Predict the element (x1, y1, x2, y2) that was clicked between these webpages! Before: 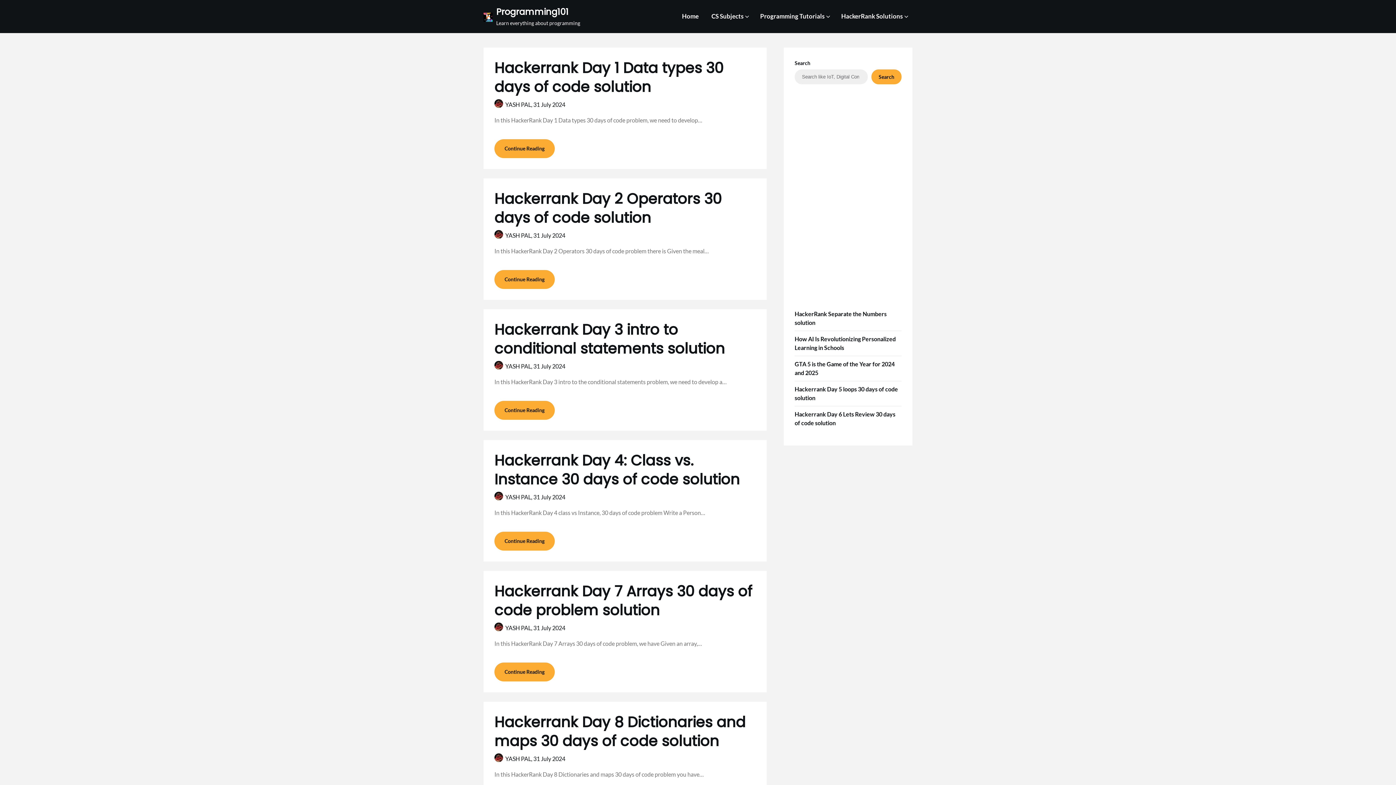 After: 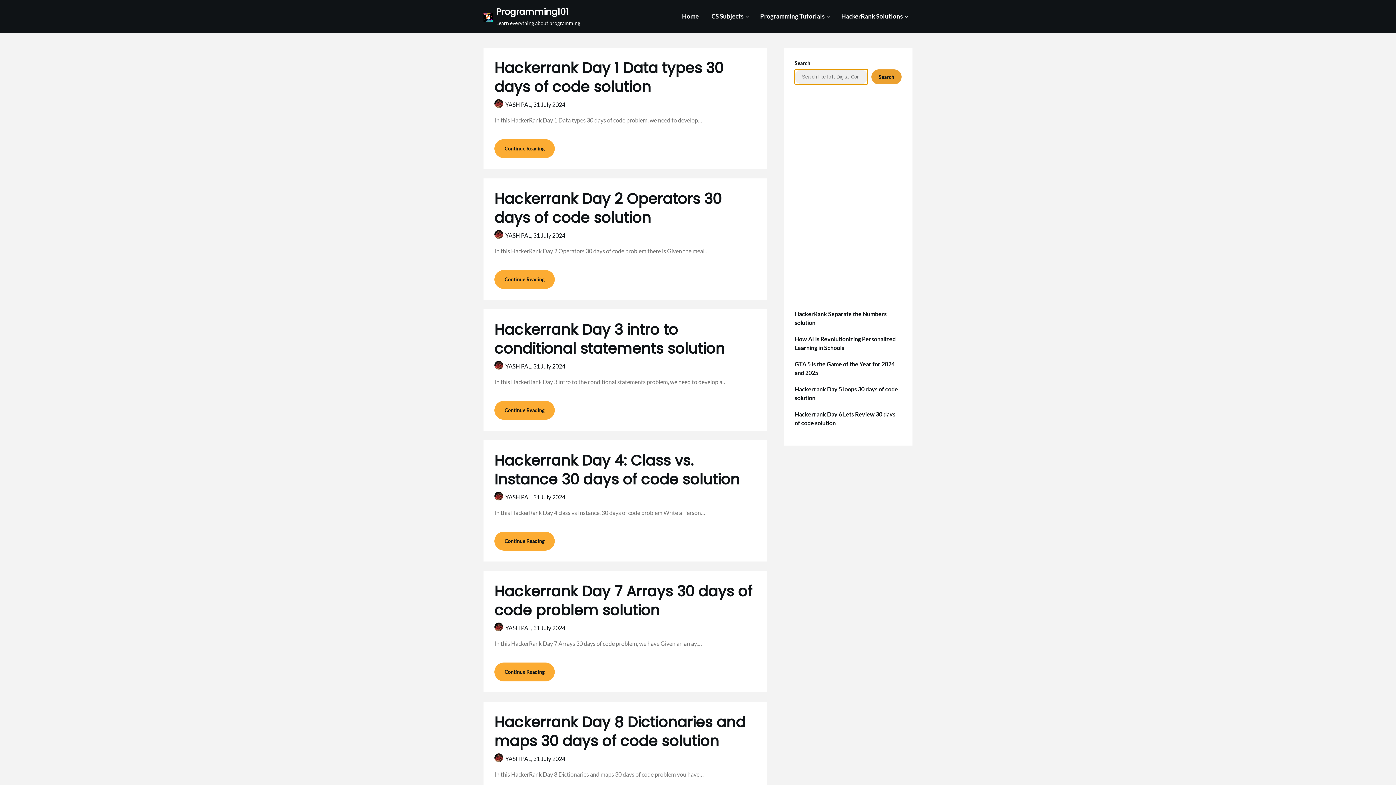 Action: label: Search bbox: (871, 69, 901, 84)